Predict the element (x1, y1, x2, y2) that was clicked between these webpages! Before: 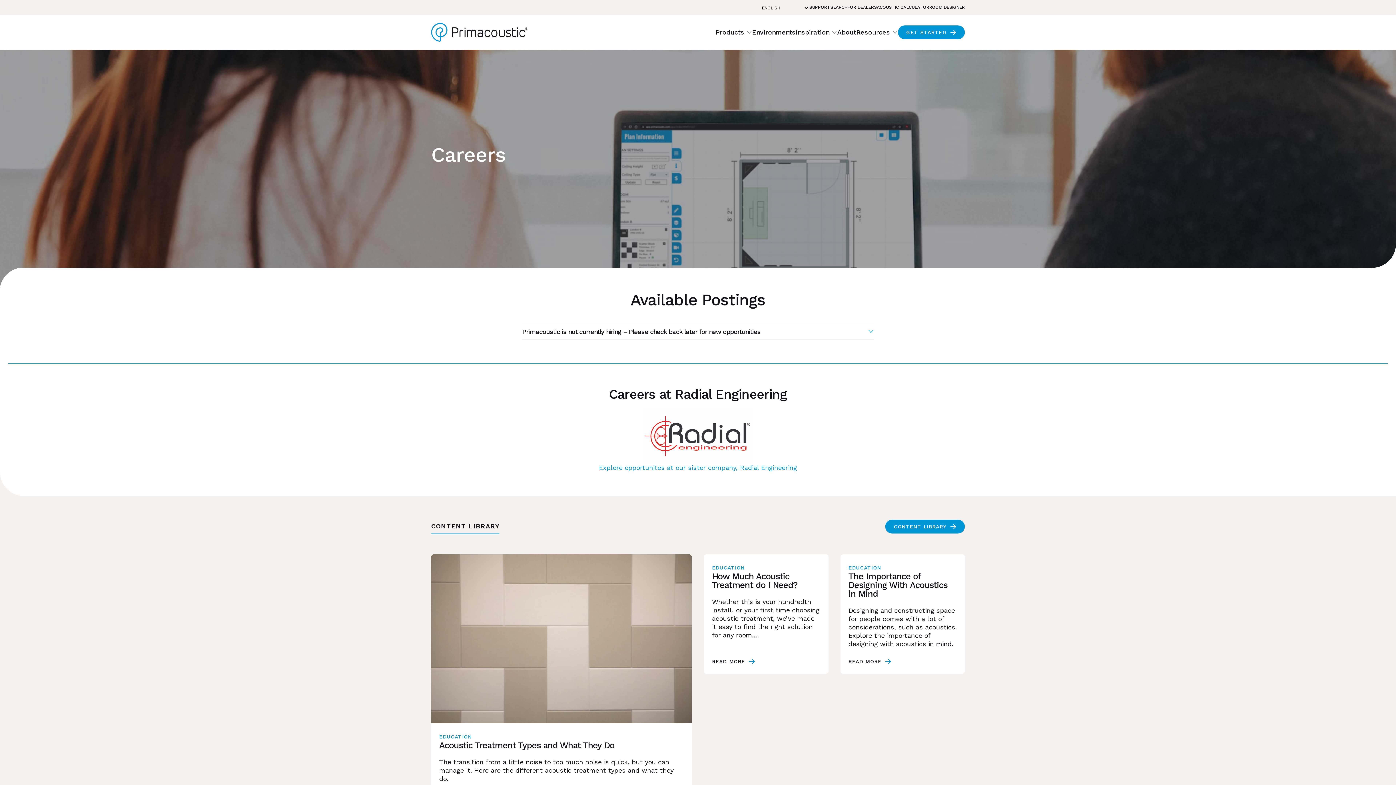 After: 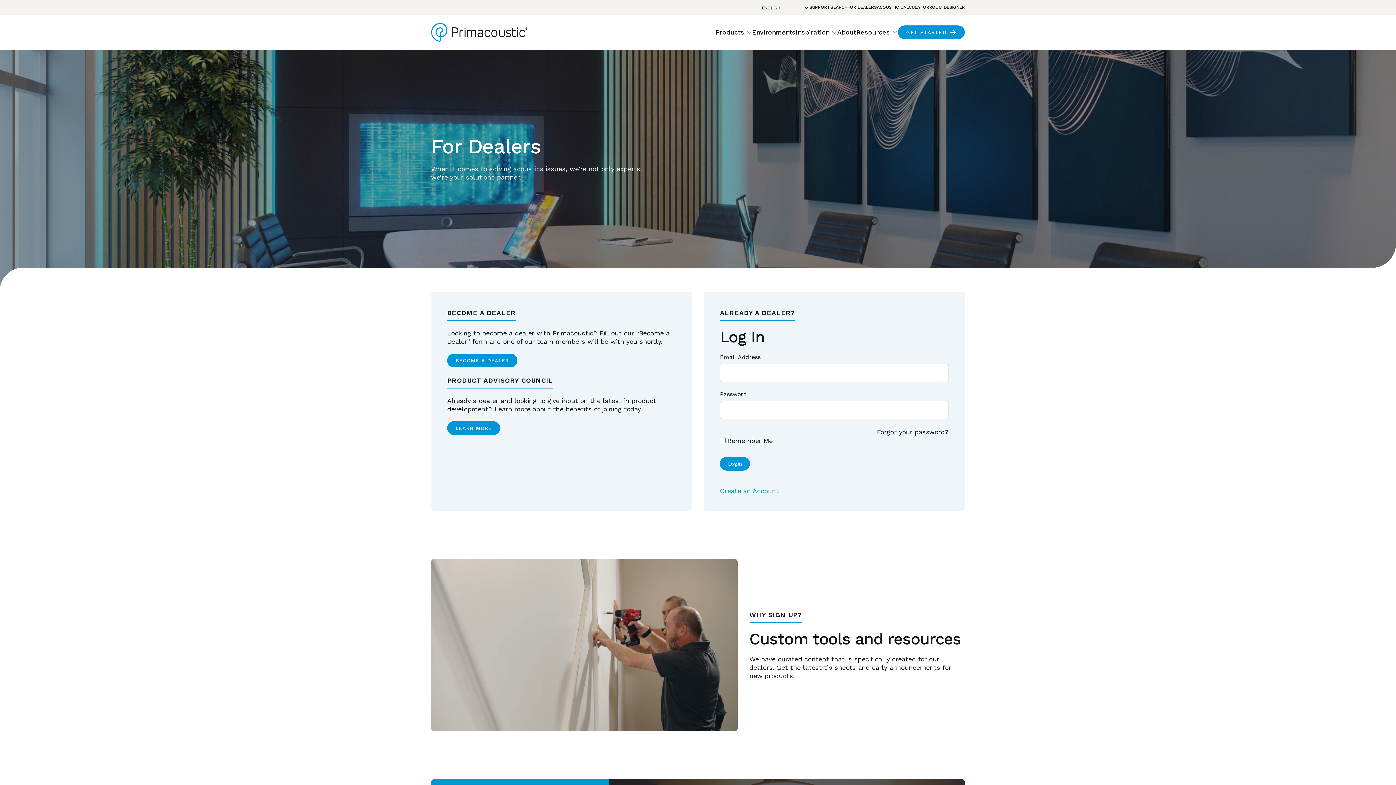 Action: label: FOR DEALERS bbox: (847, 4, 877, 9)